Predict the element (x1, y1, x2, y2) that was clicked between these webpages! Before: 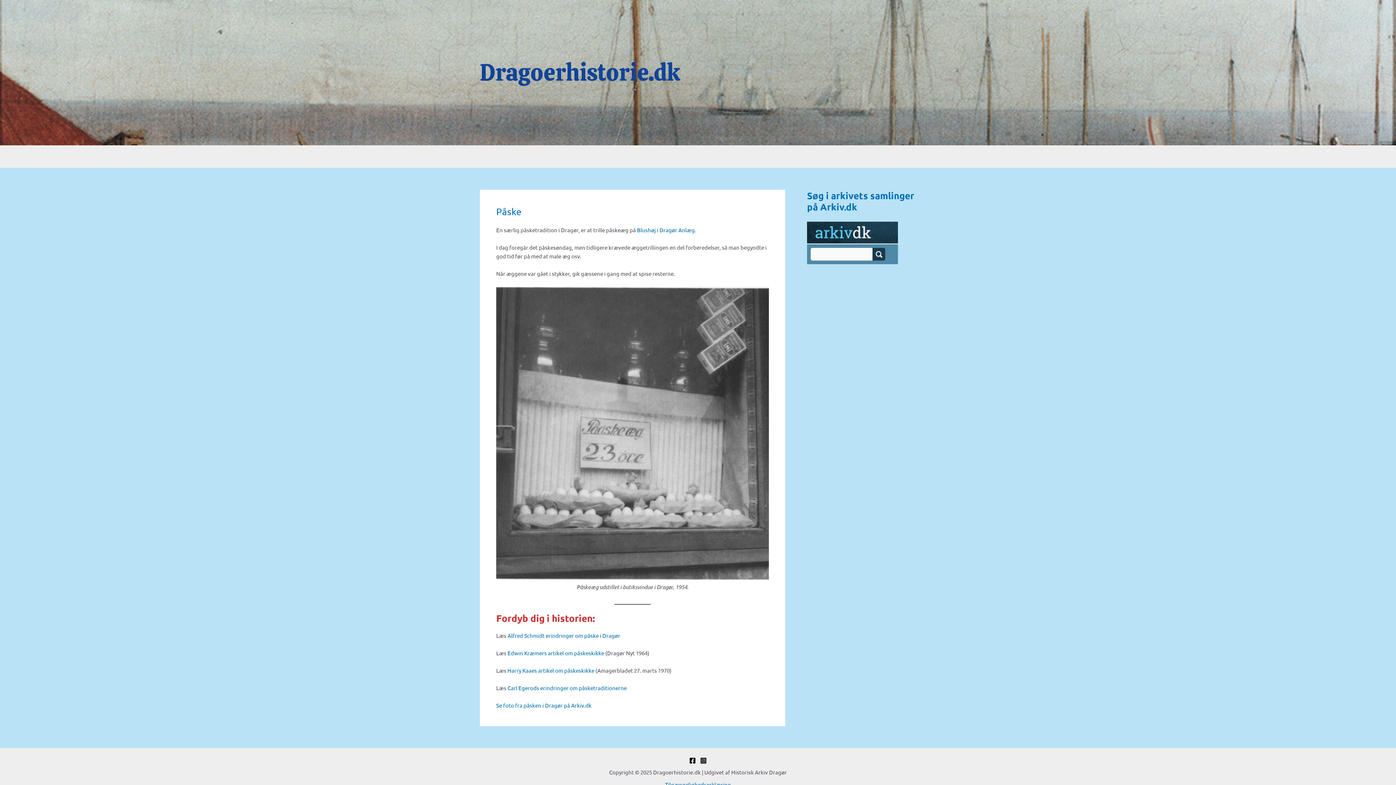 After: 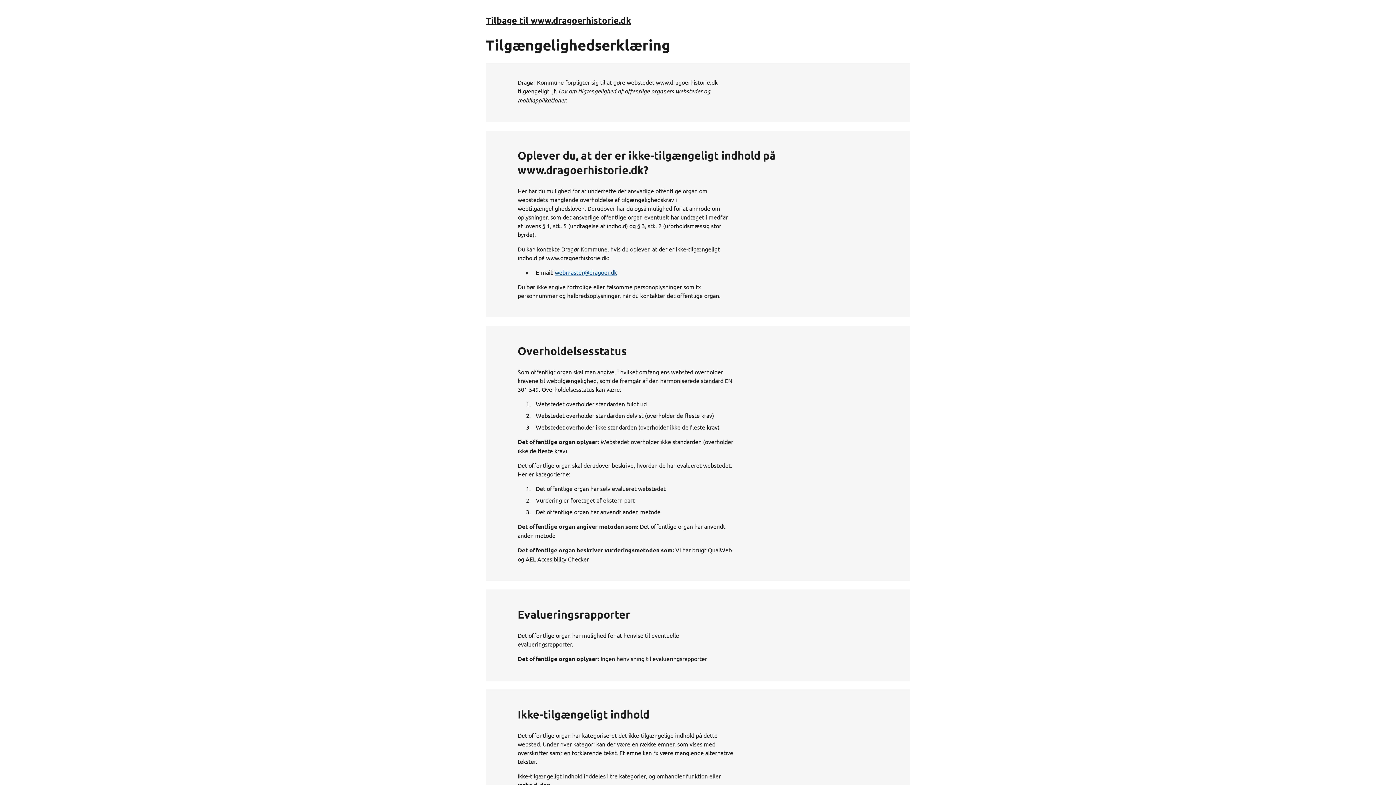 Action: label: Tilgængelighedserklæring bbox: (665, 781, 731, 788)